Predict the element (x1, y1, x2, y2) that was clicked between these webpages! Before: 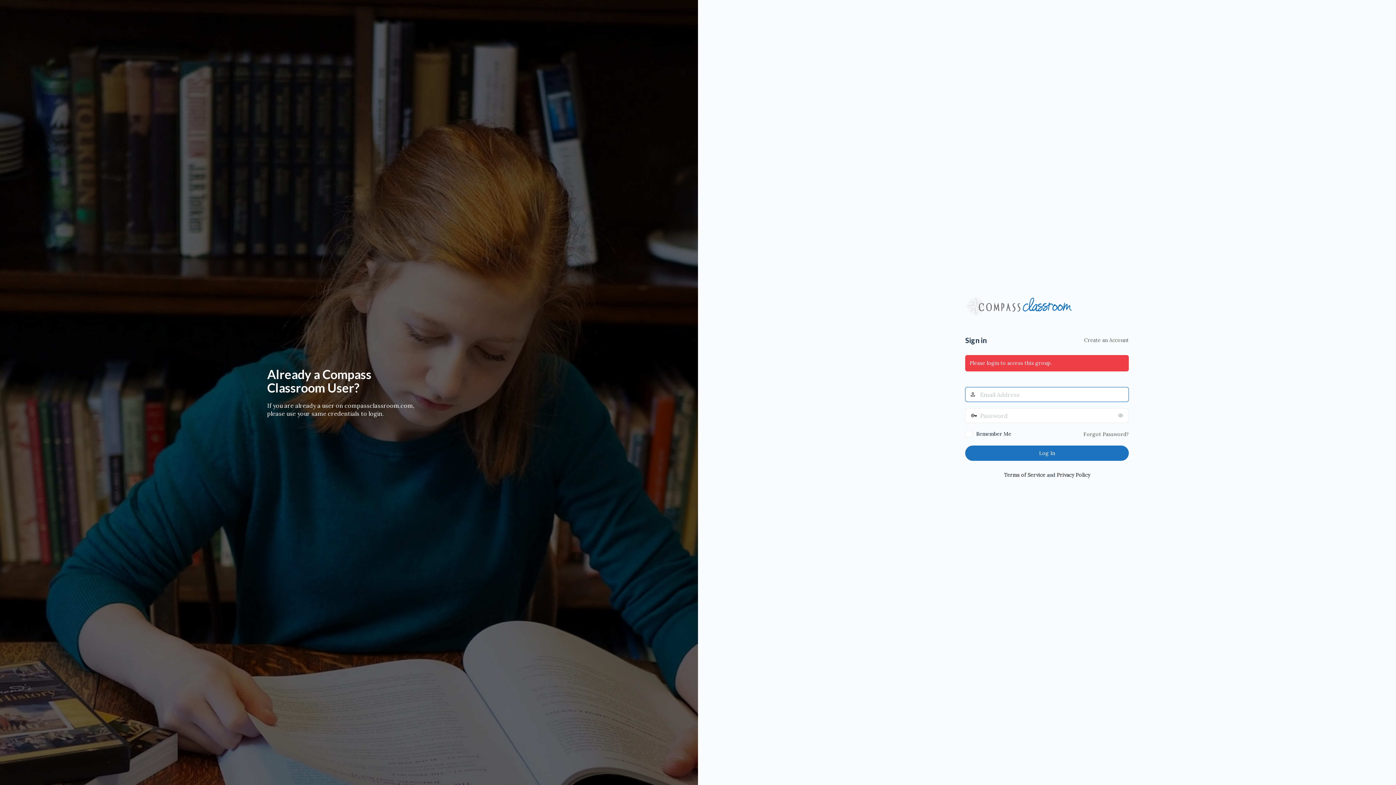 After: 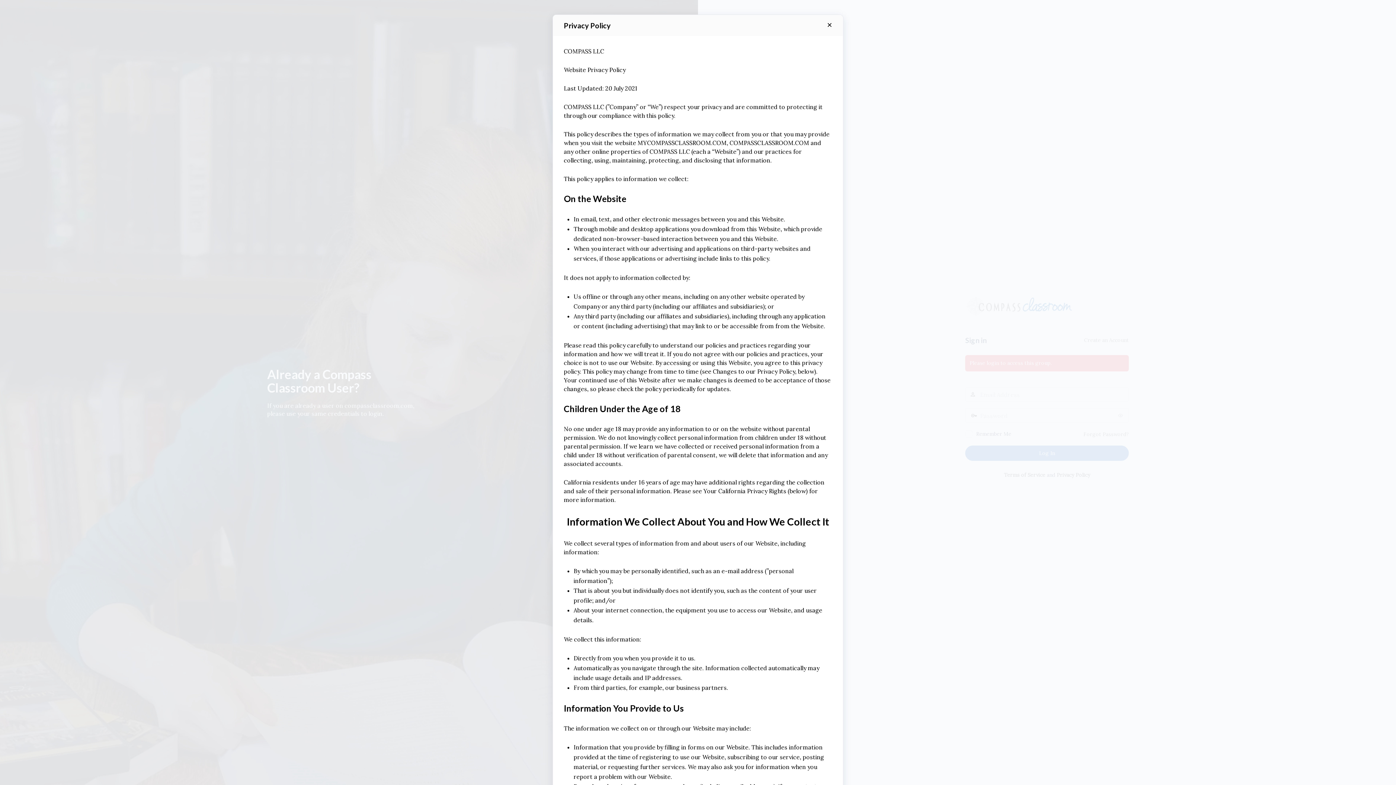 Action: bbox: (1056, 472, 1090, 478) label: Privacy Policy